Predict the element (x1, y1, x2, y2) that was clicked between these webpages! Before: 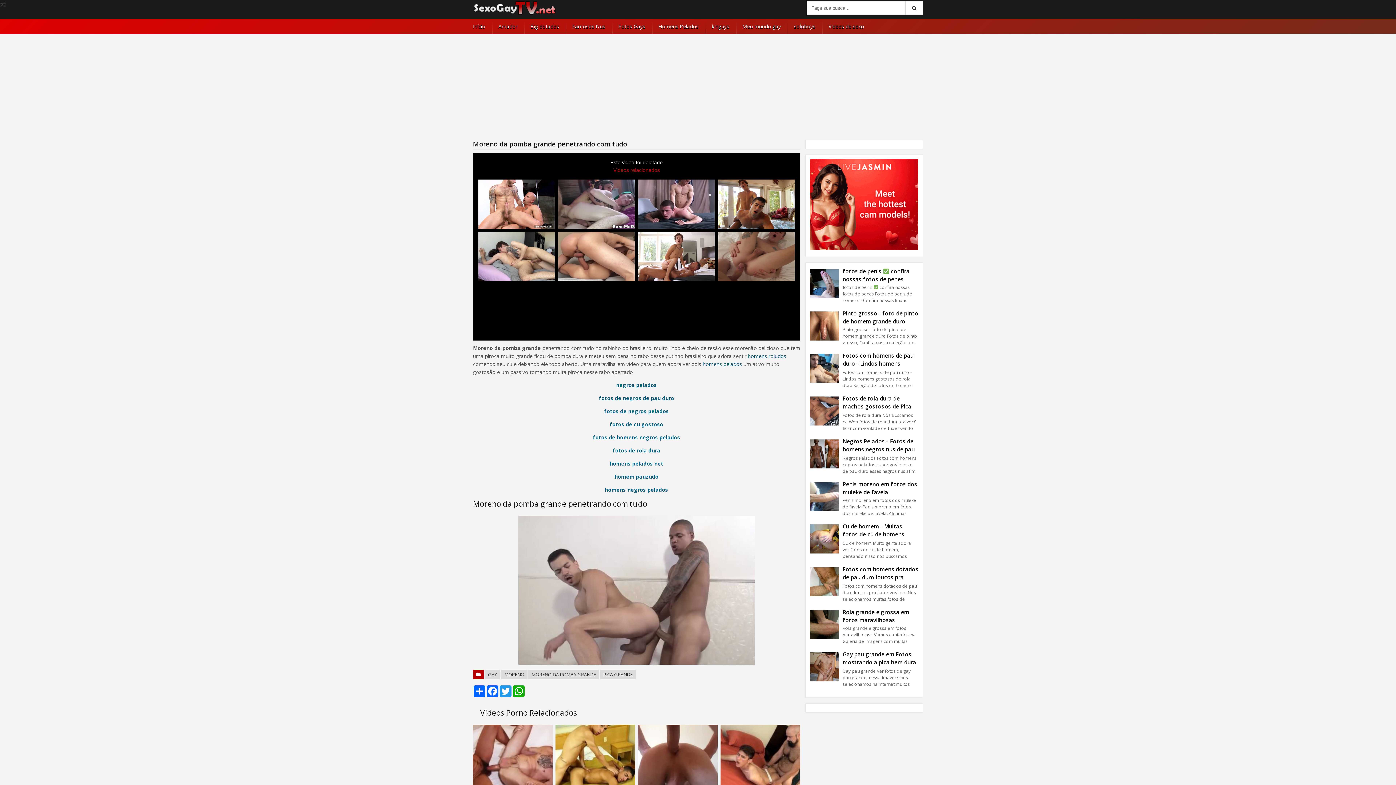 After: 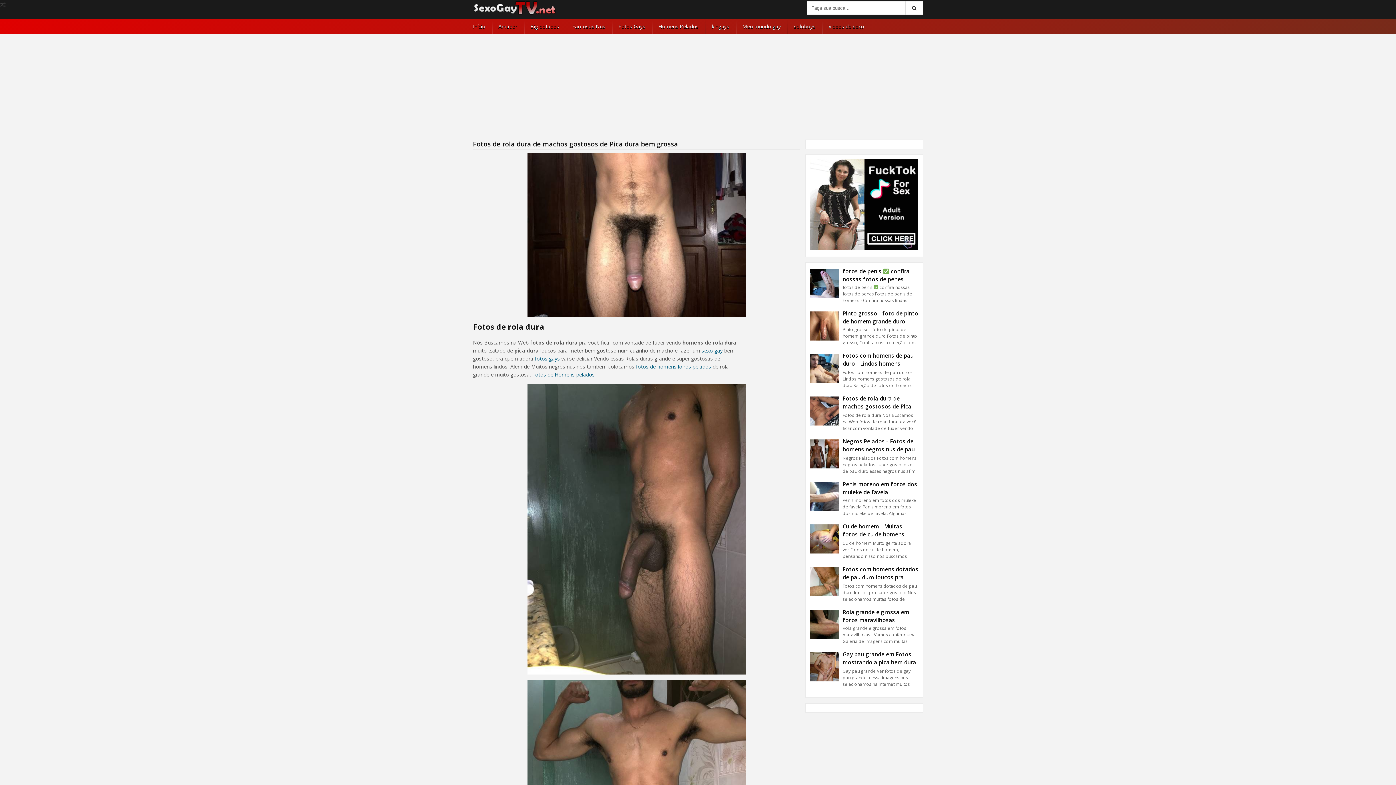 Action: label: Fotos de rola dura de machos gostosos de Pica dura bem grossa

Fotos de rola dura Nós Buscamos na Web fotos de rola dura pra você ficar com vontade de fuder vendo homens de rola... bbox: (842, 394, 918, 432)